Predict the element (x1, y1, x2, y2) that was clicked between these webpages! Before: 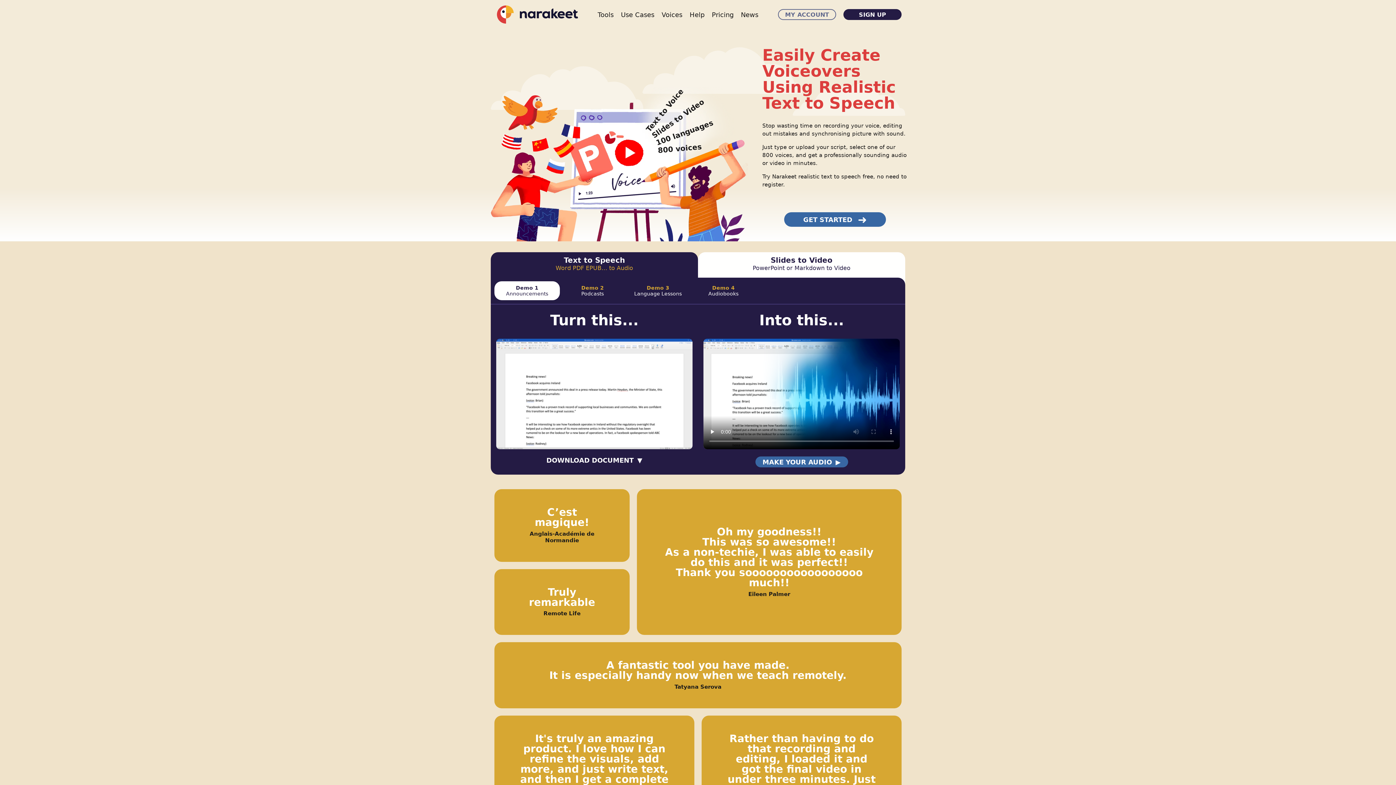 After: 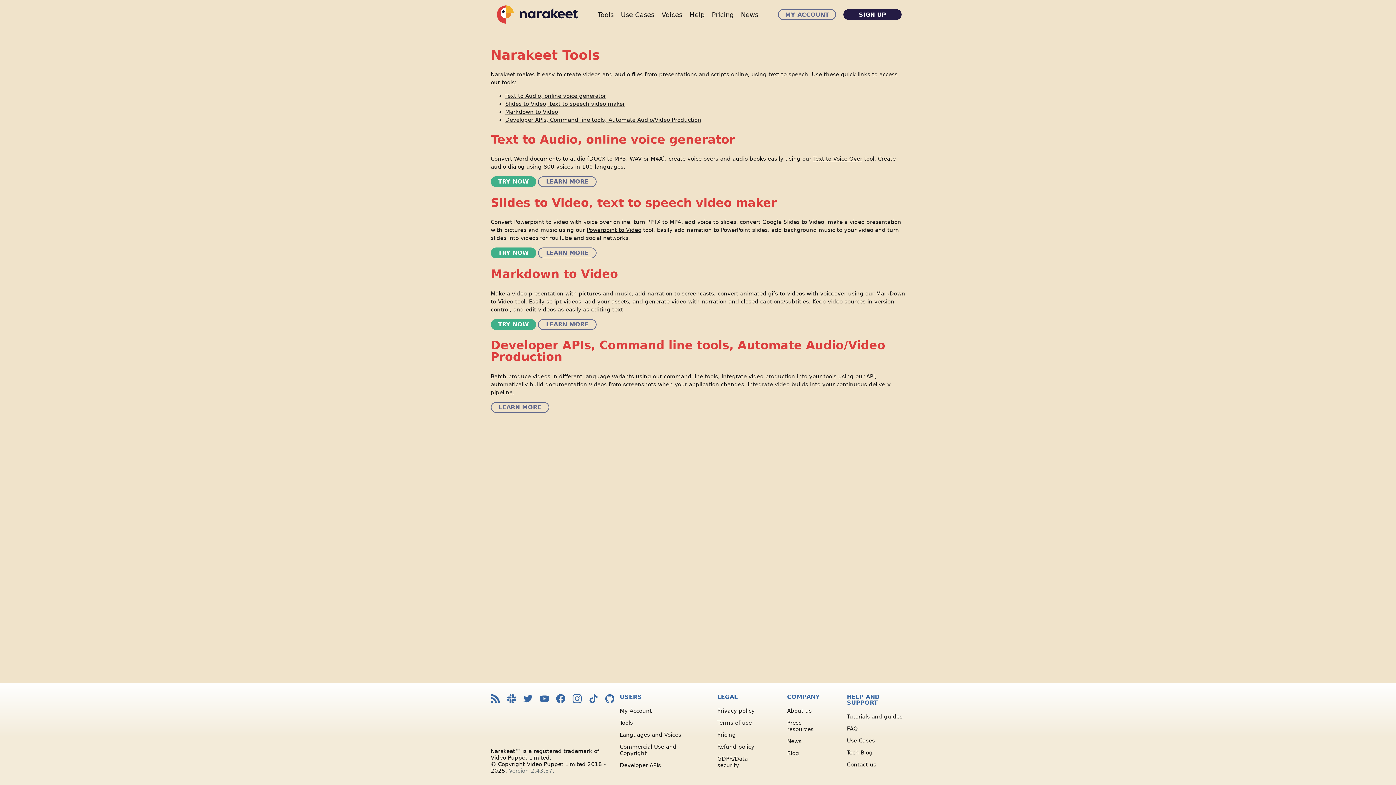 Action: label: Tools bbox: (597, 10, 613, 18)